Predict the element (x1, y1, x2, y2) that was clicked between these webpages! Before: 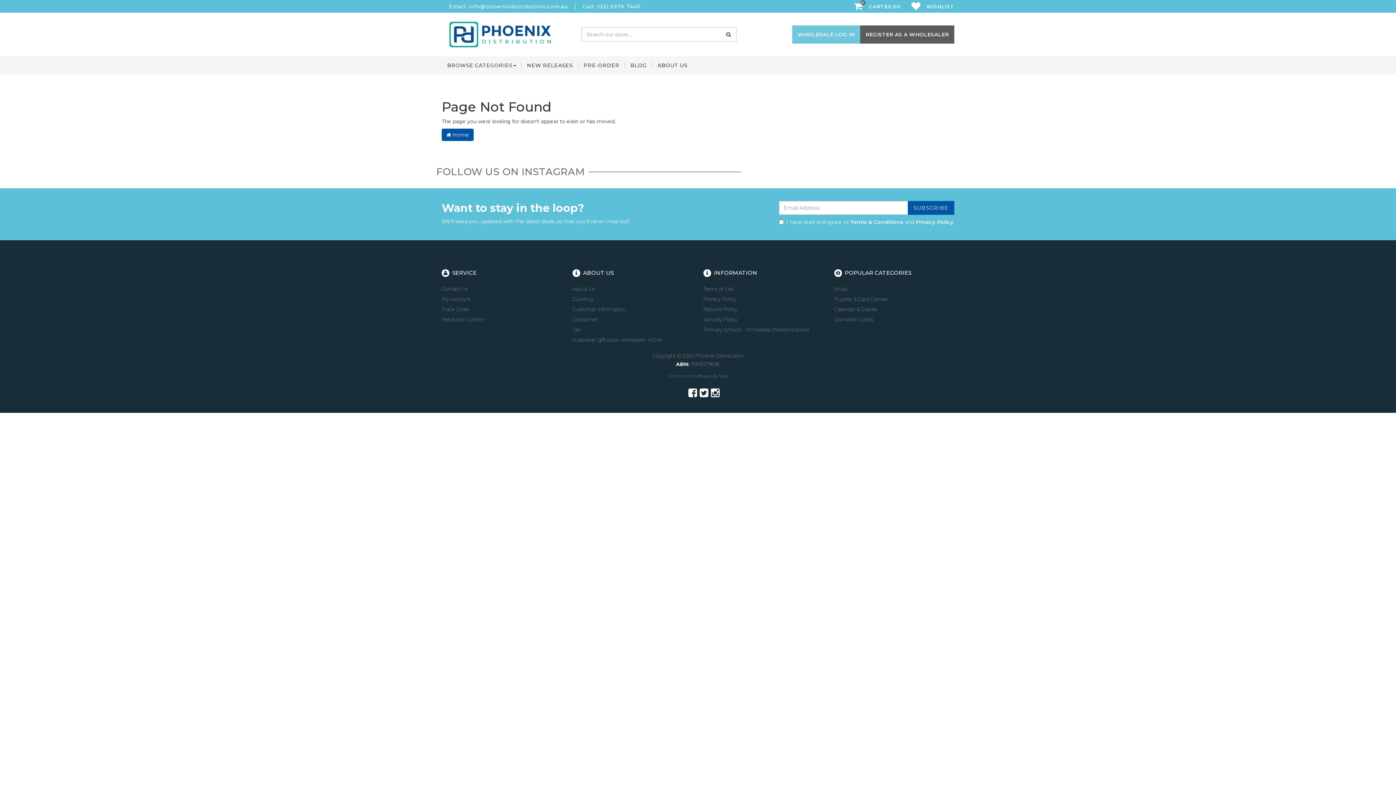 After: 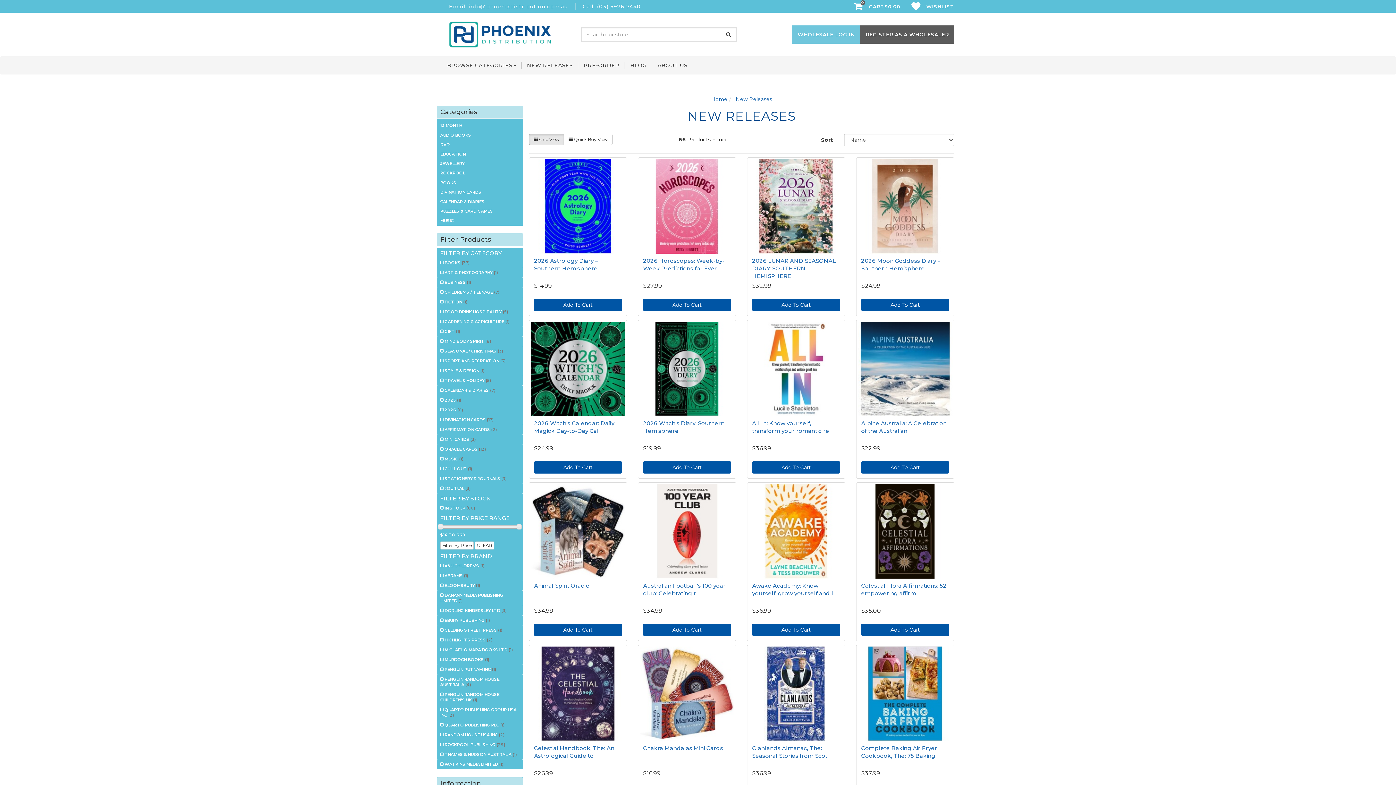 Action: bbox: (521, 56, 578, 74) label: NEW RELEASES